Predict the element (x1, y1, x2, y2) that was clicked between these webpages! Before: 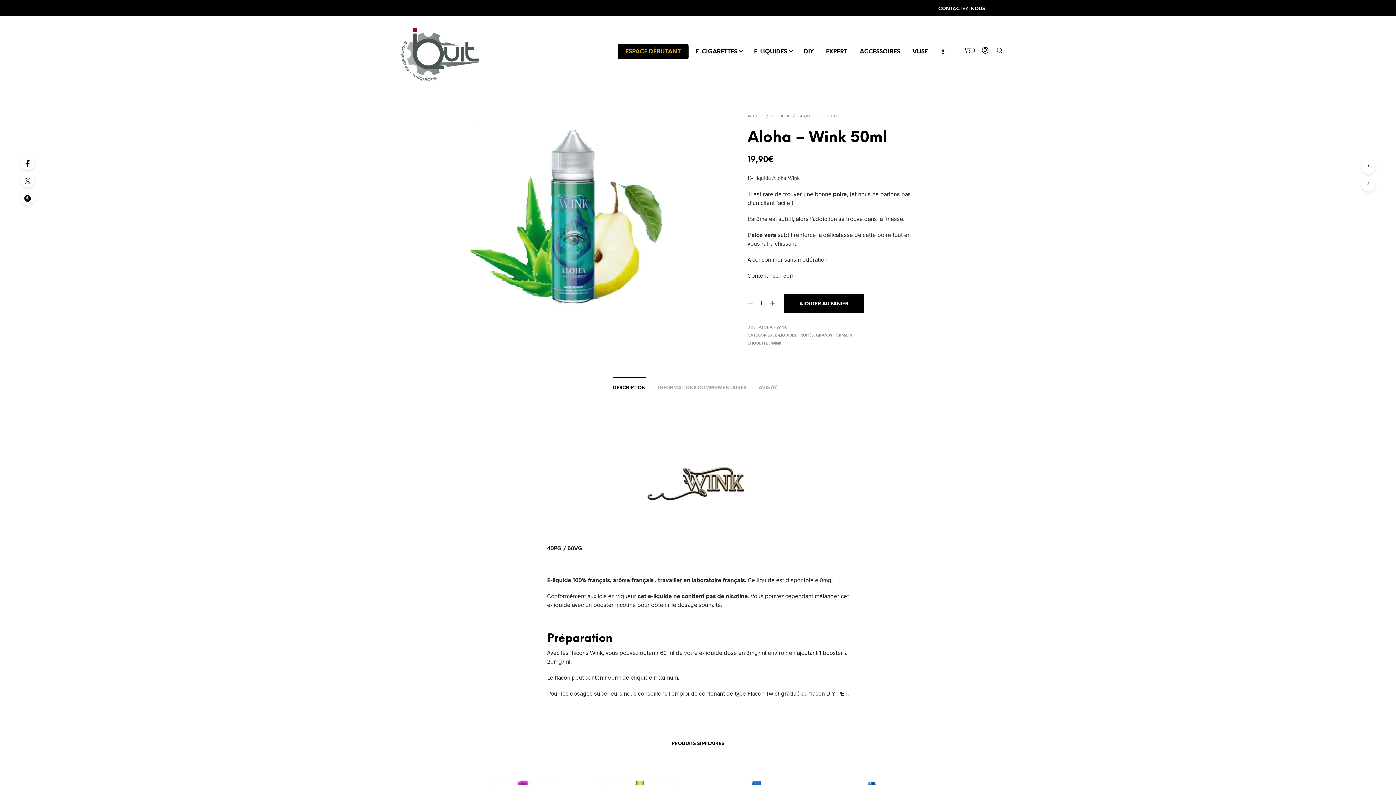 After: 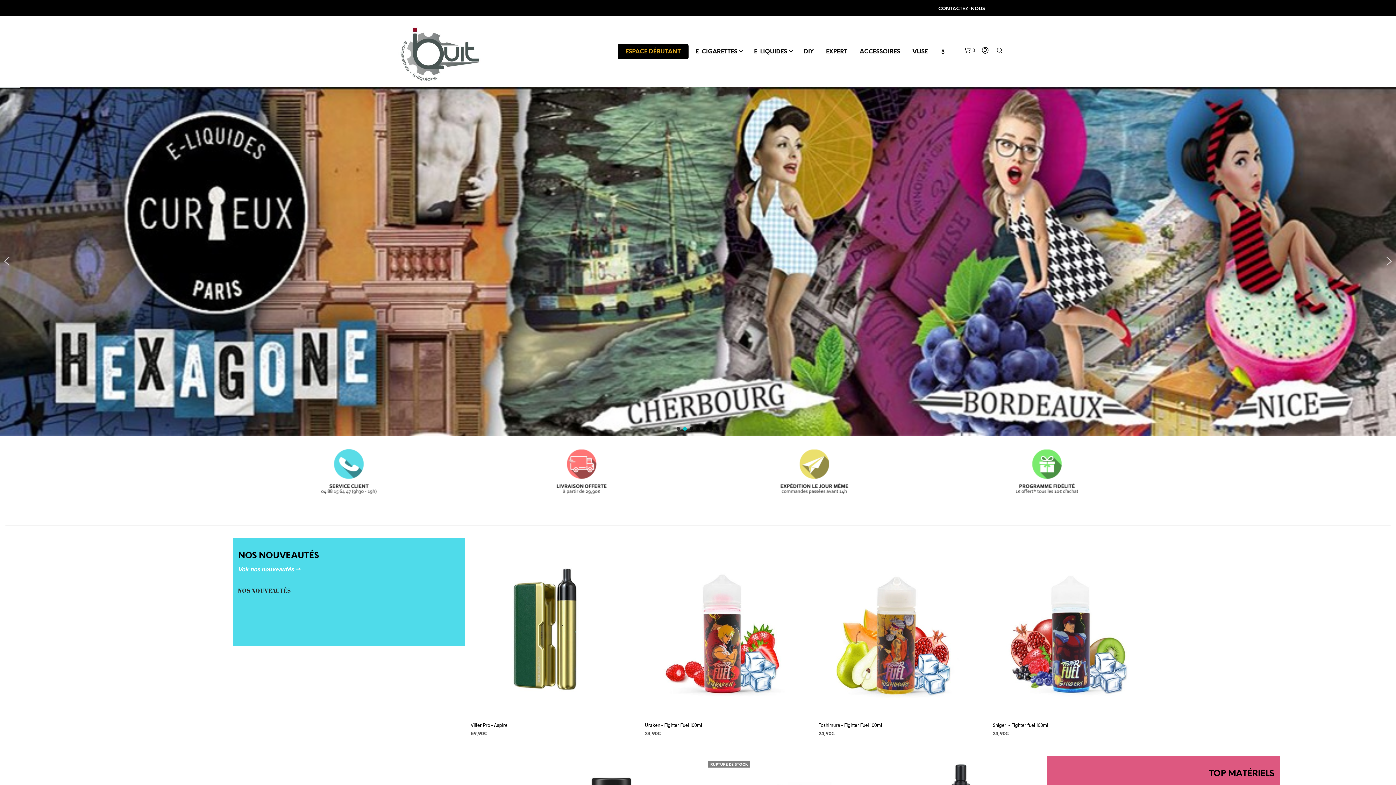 Action: bbox: (392, 47, 498, 54)